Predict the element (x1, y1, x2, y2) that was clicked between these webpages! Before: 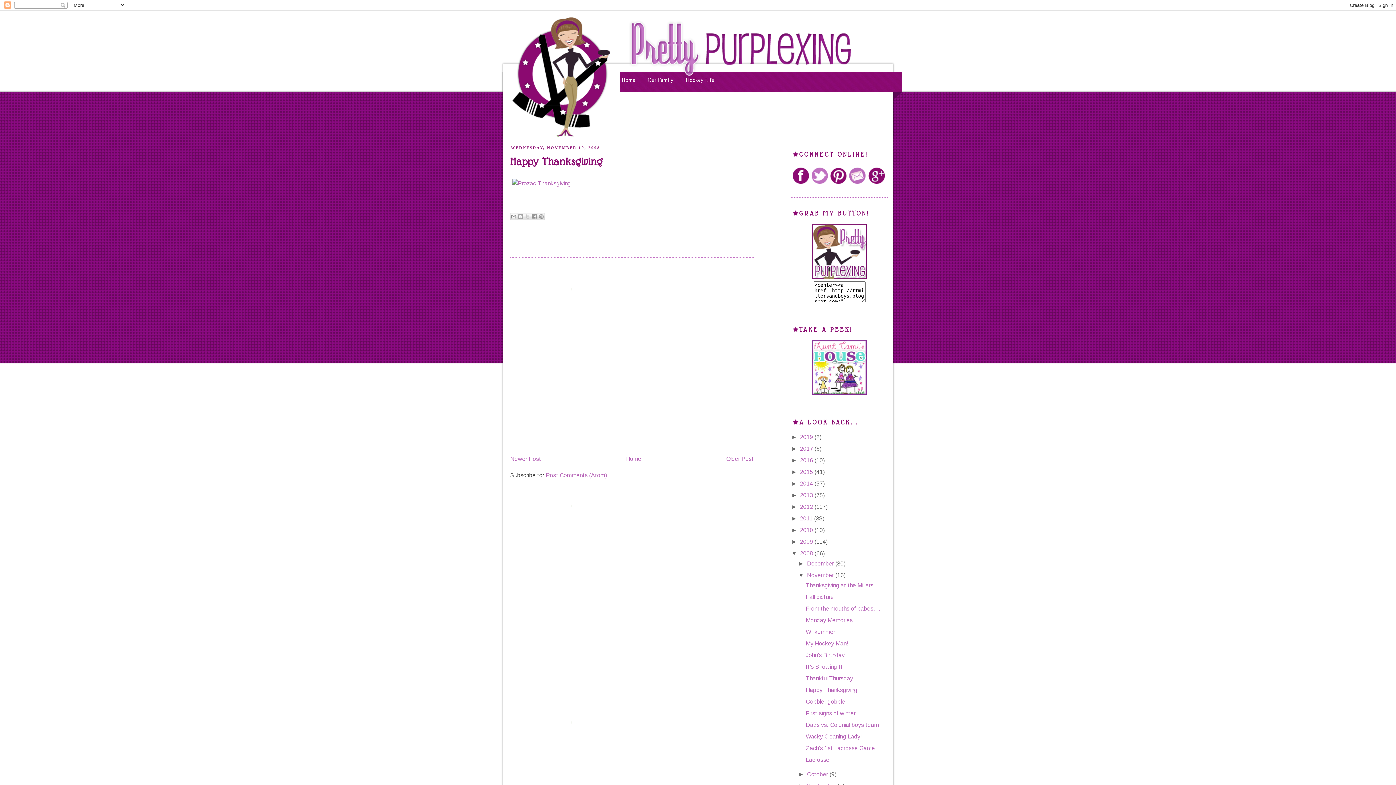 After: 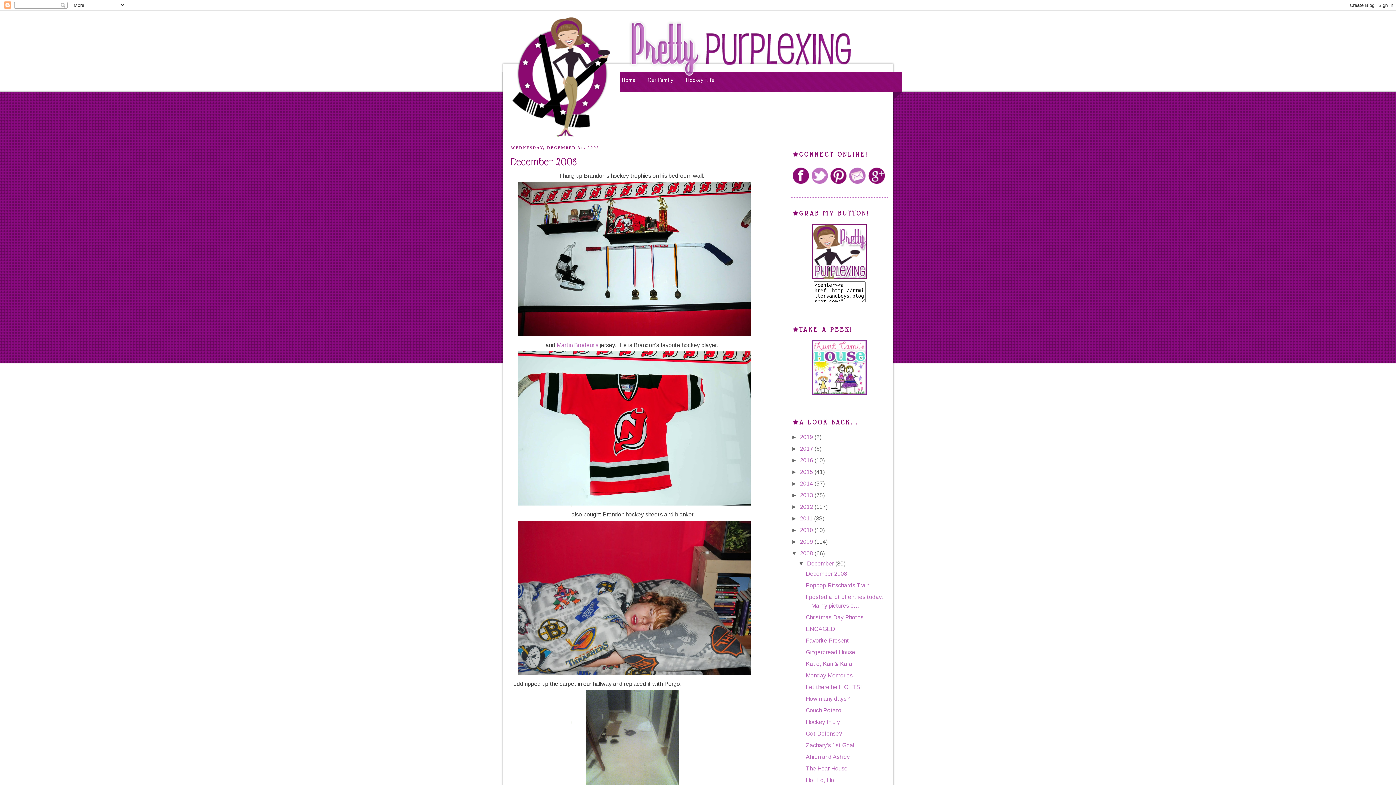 Action: bbox: (800, 550, 814, 556) label: 2008 